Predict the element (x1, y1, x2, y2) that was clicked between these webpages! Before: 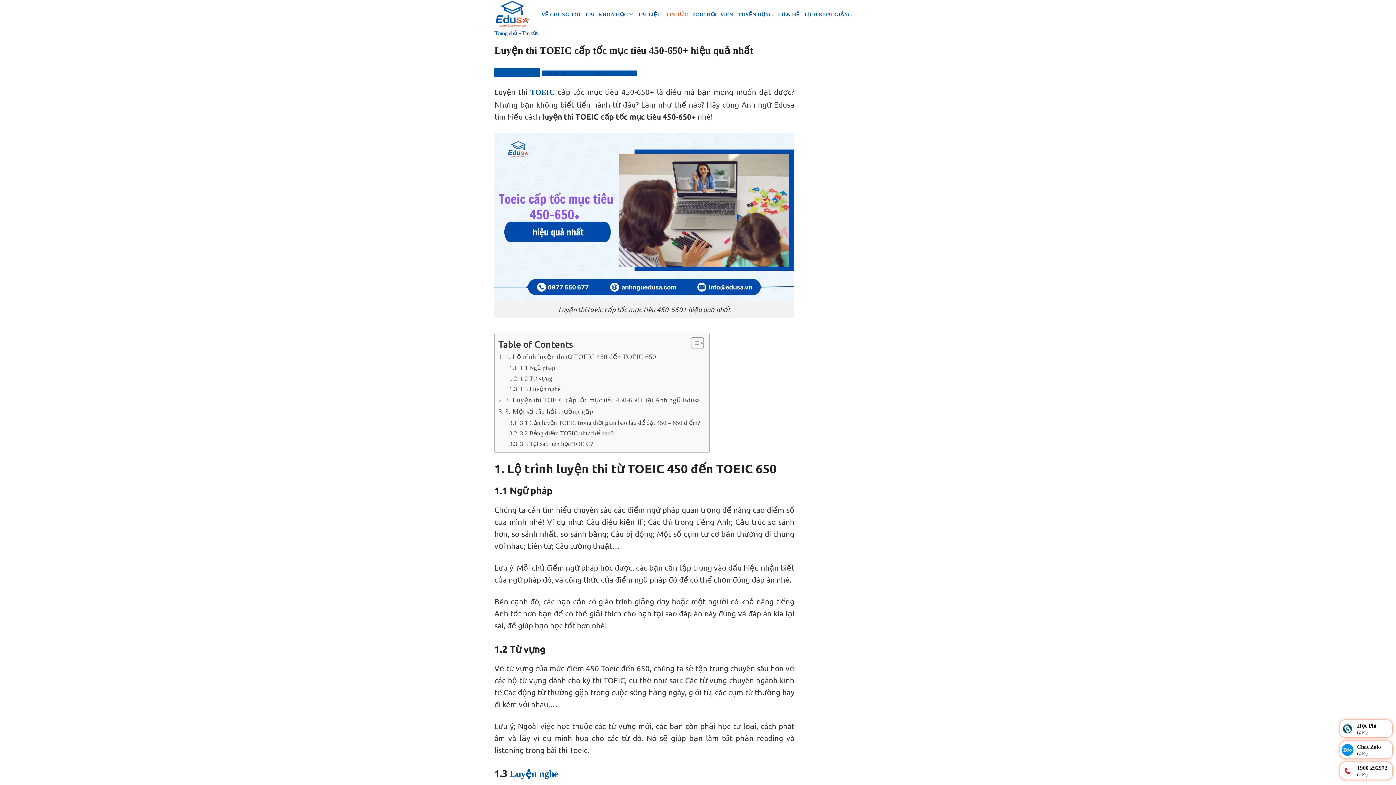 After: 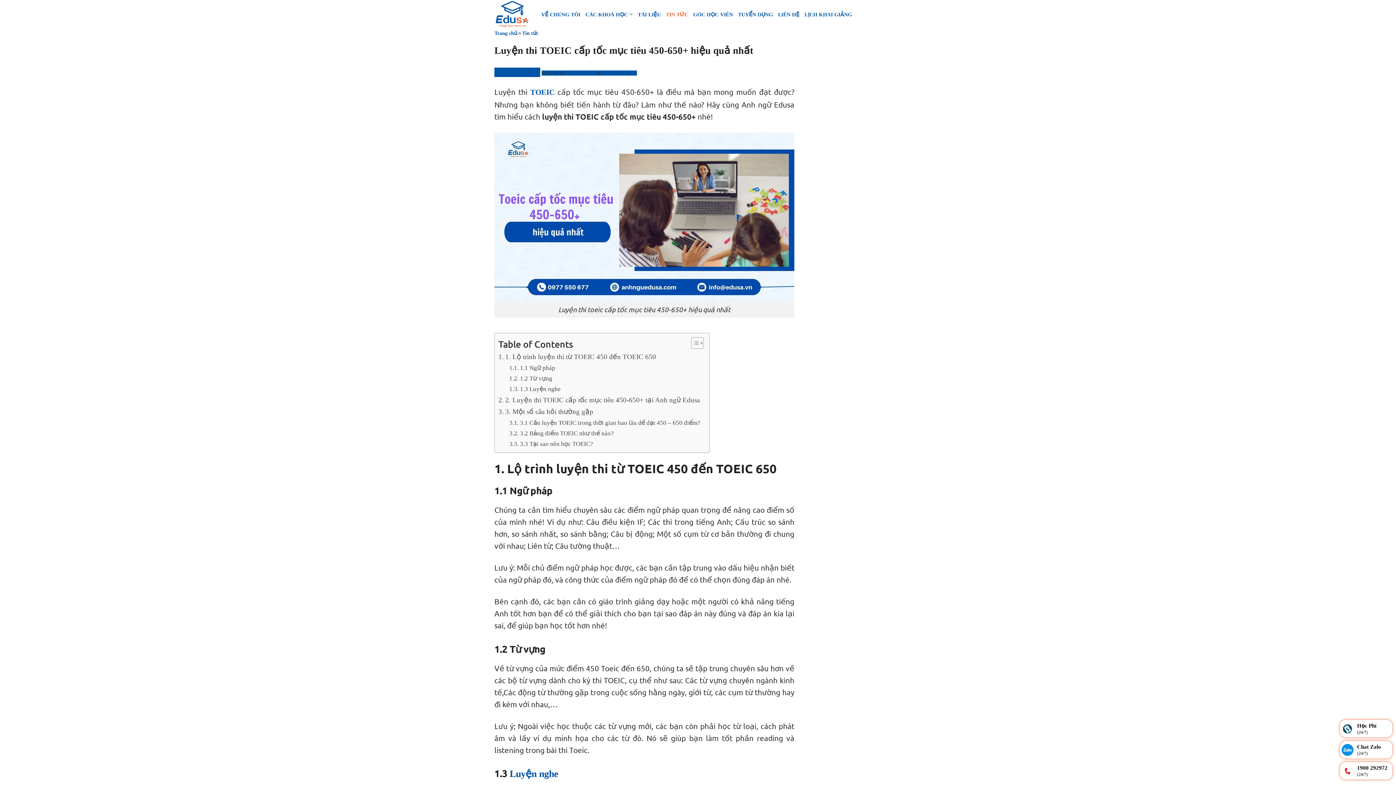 Action: label: Học Phí
(24/7) bbox: (1340, 720, 1392, 737)